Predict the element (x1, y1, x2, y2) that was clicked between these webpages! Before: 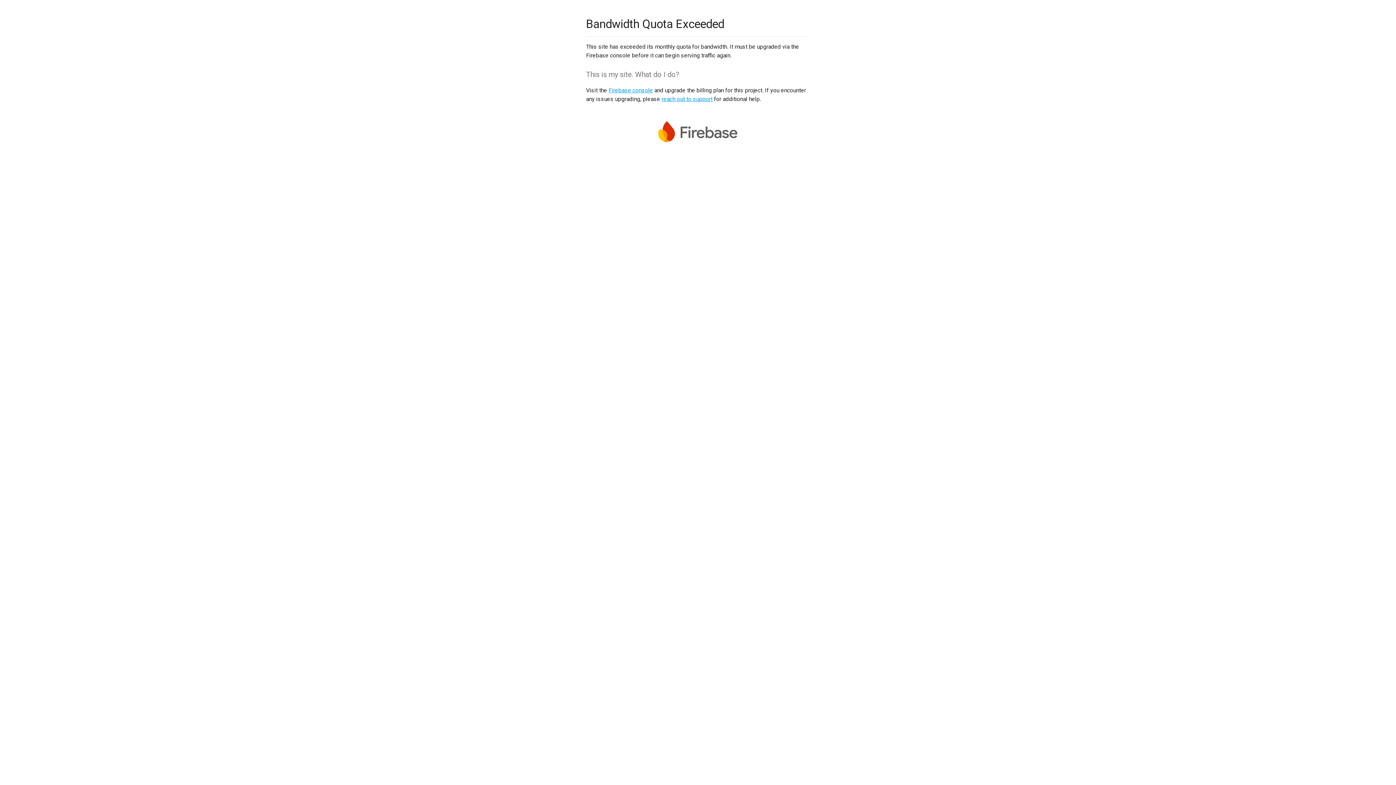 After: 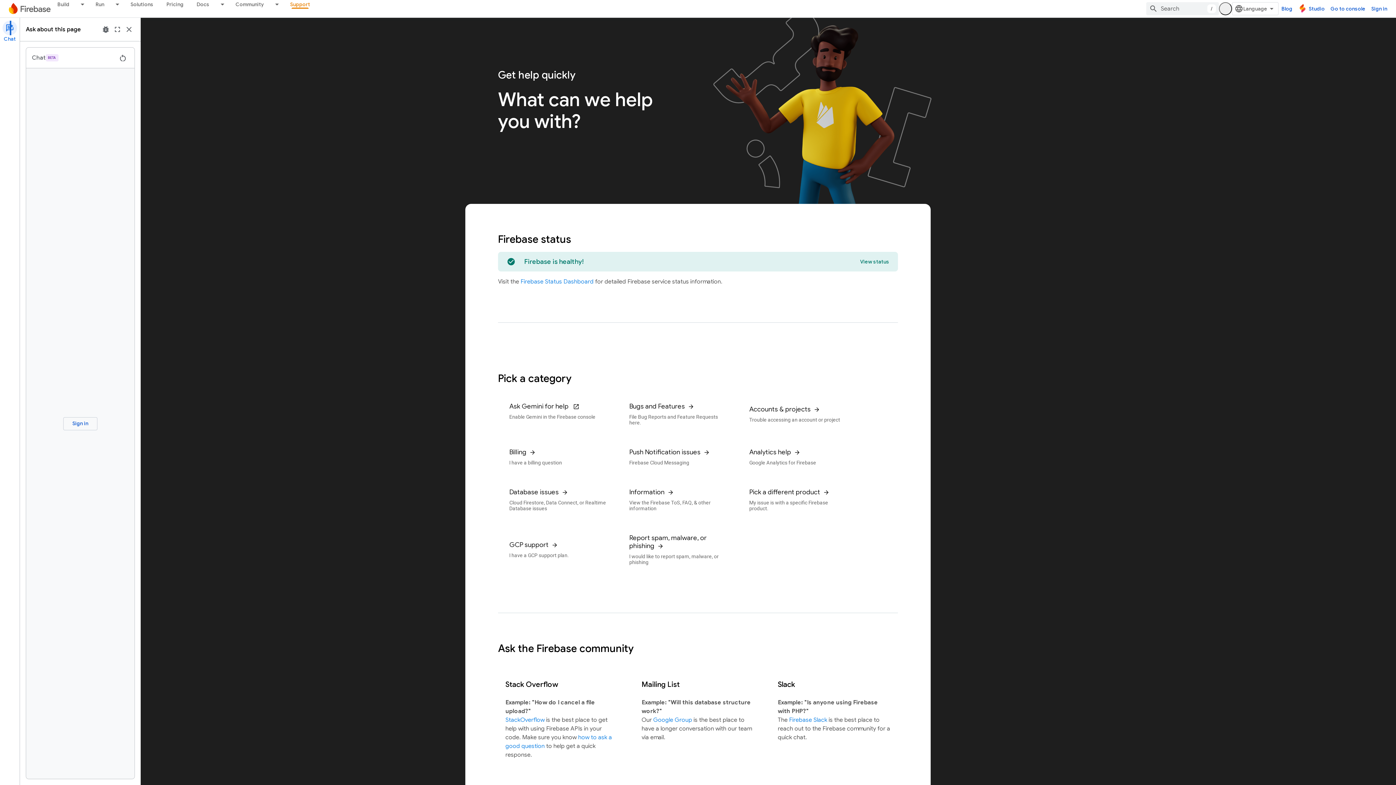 Action: label: reach out to support bbox: (661, 95, 712, 102)